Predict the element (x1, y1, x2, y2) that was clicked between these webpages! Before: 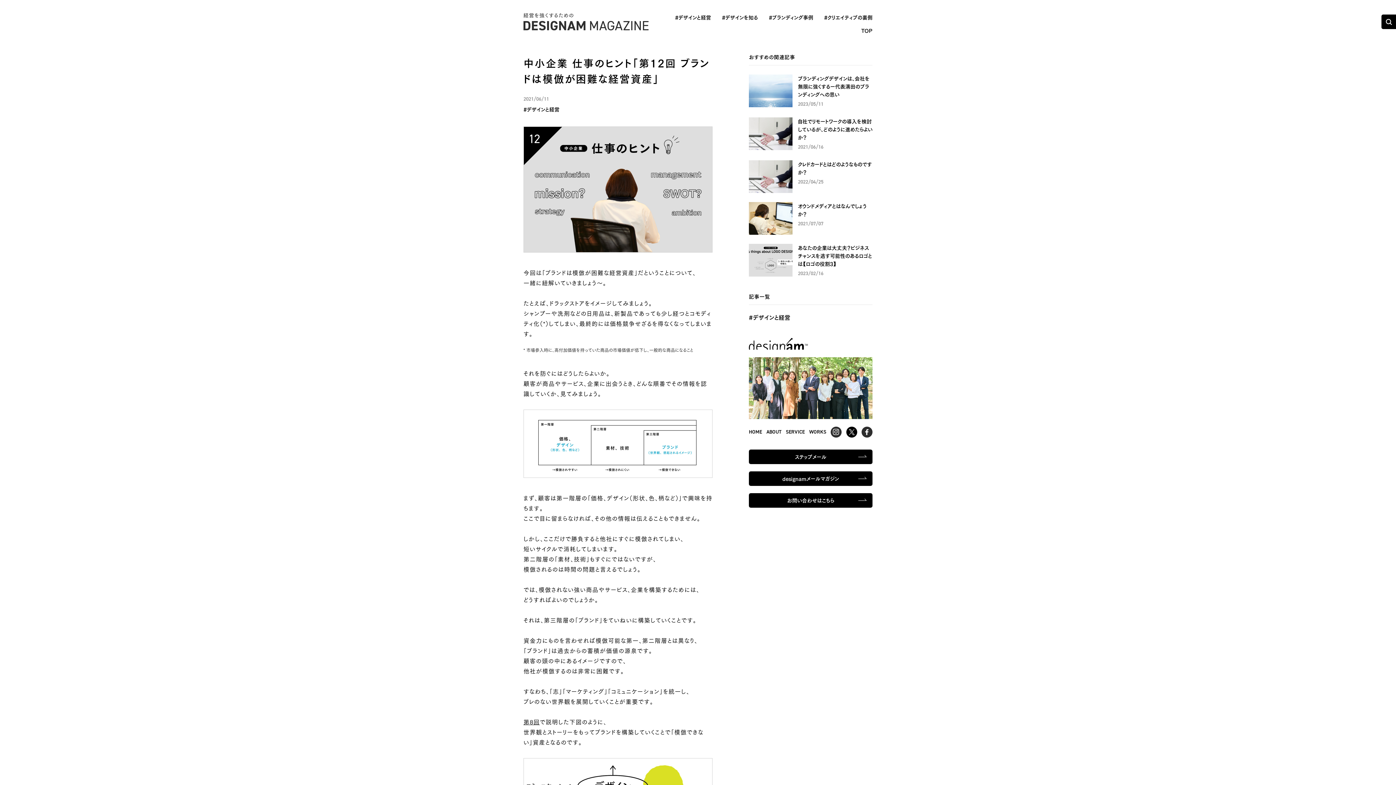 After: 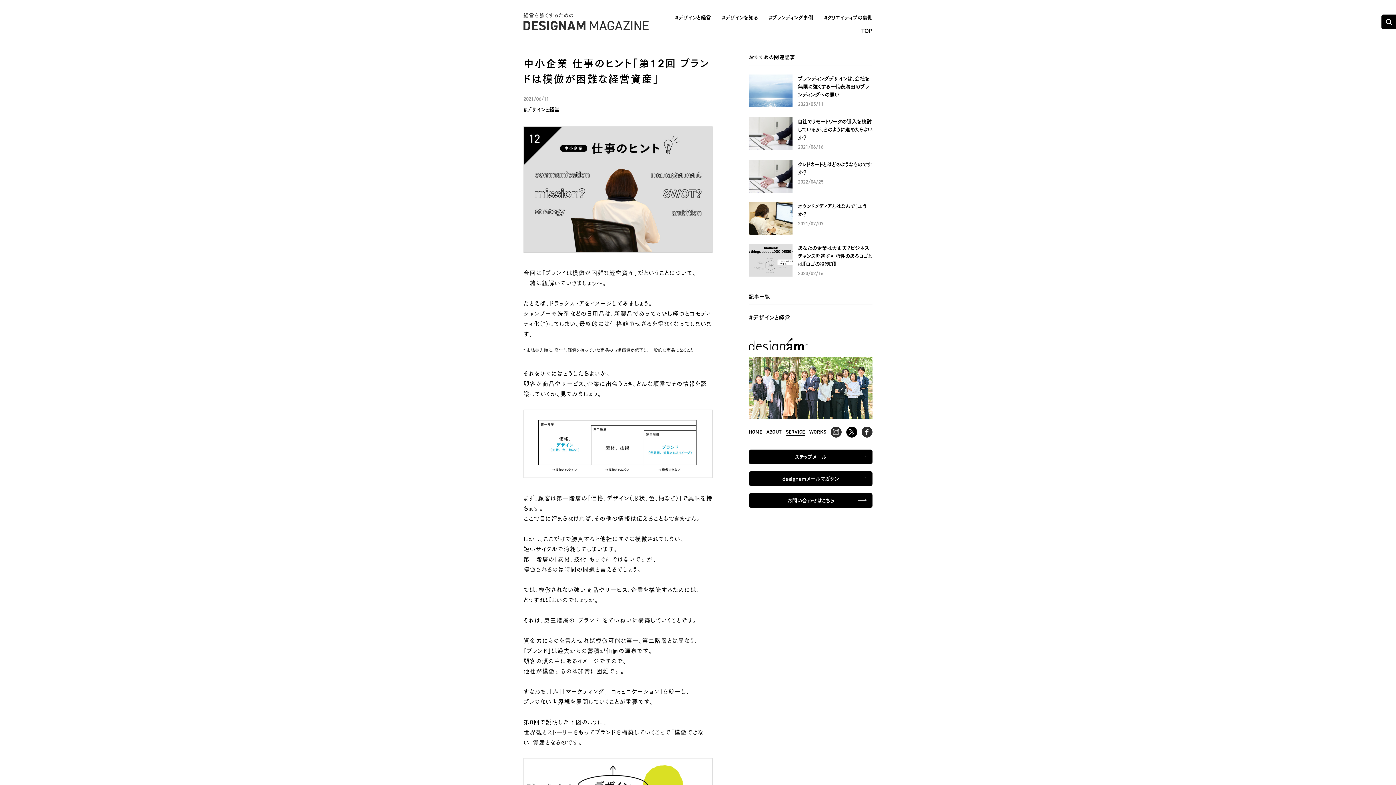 Action: label: SERVICE bbox: (786, 429, 804, 436)